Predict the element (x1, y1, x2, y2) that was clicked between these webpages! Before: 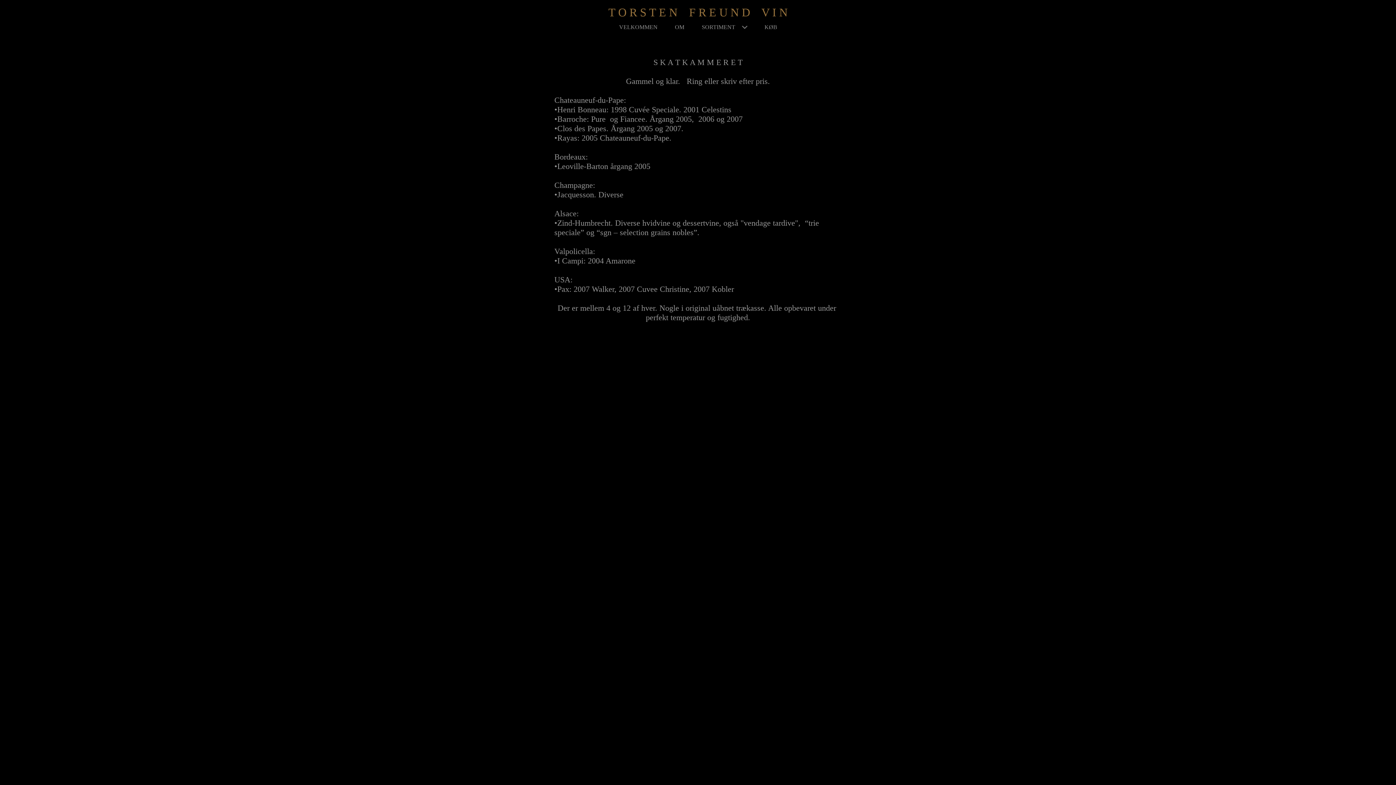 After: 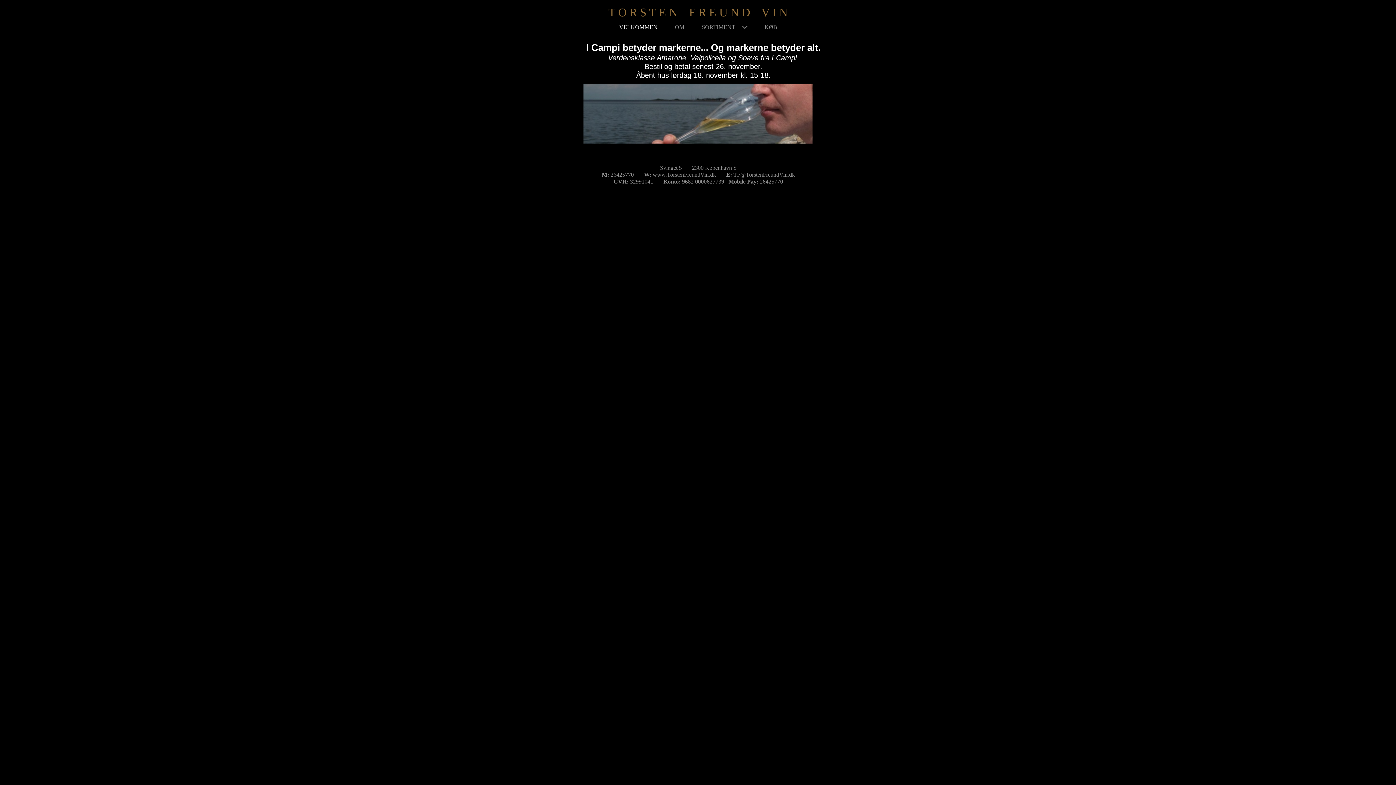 Action: label: VELKOMMEN bbox: (610, 20, 666, 37)